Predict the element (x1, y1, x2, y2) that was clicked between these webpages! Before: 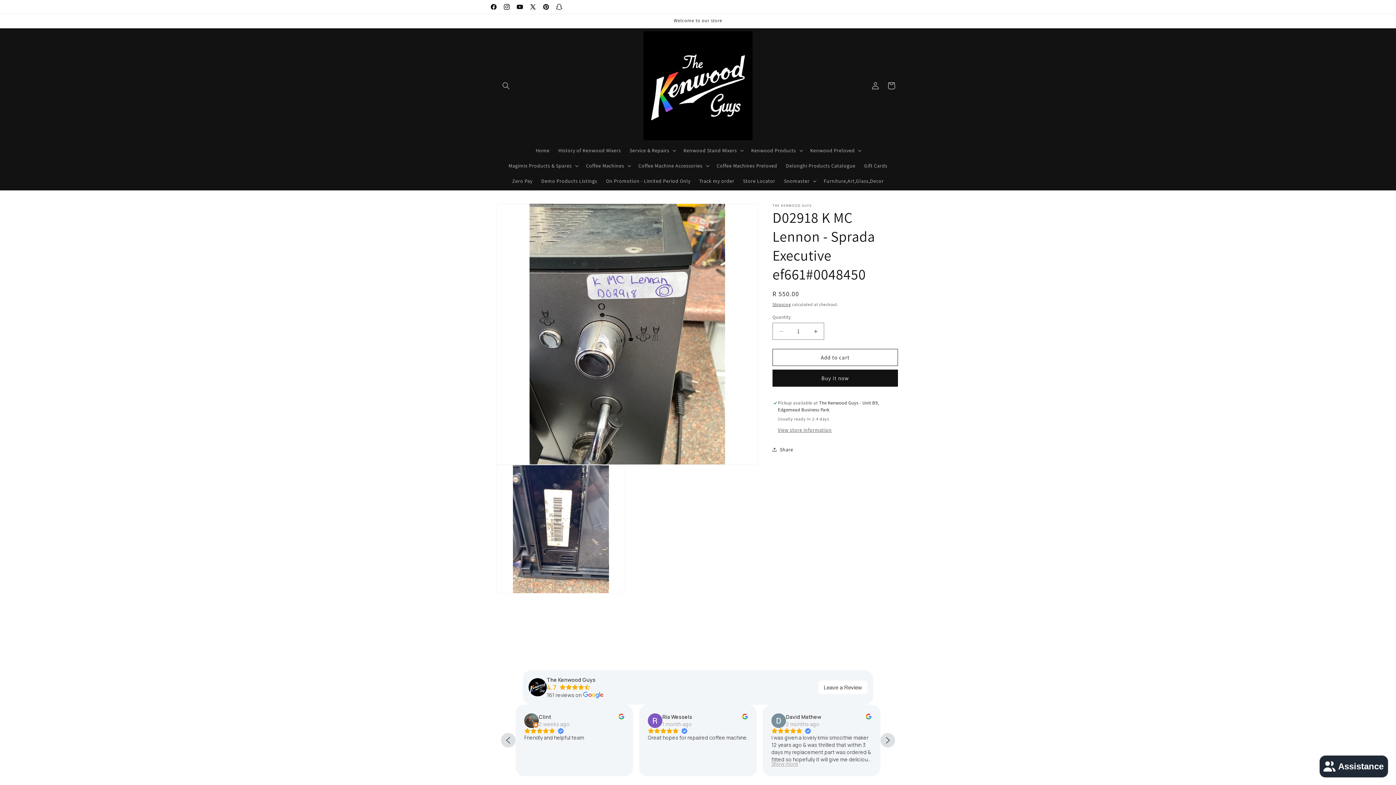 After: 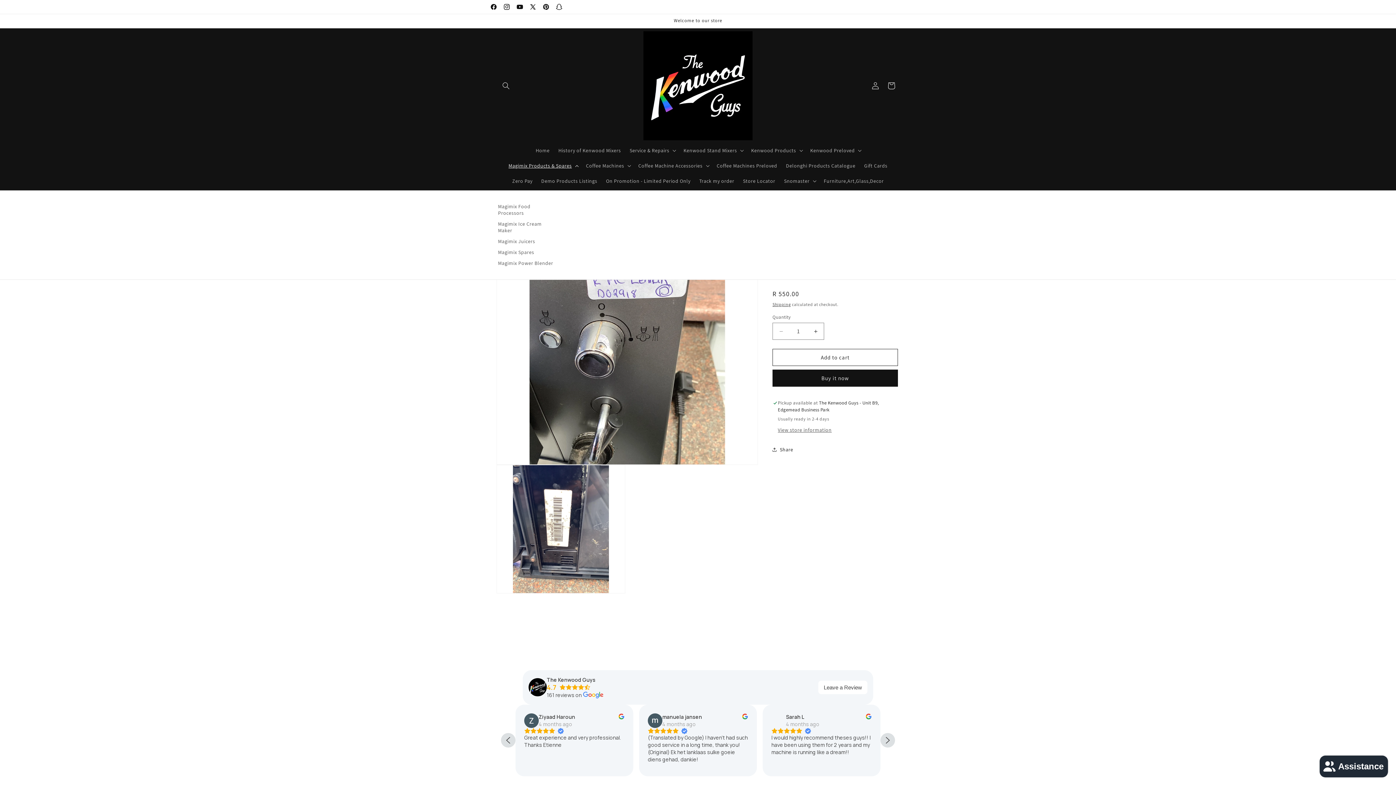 Action: label: Magimix Products & Spares bbox: (504, 158, 581, 173)